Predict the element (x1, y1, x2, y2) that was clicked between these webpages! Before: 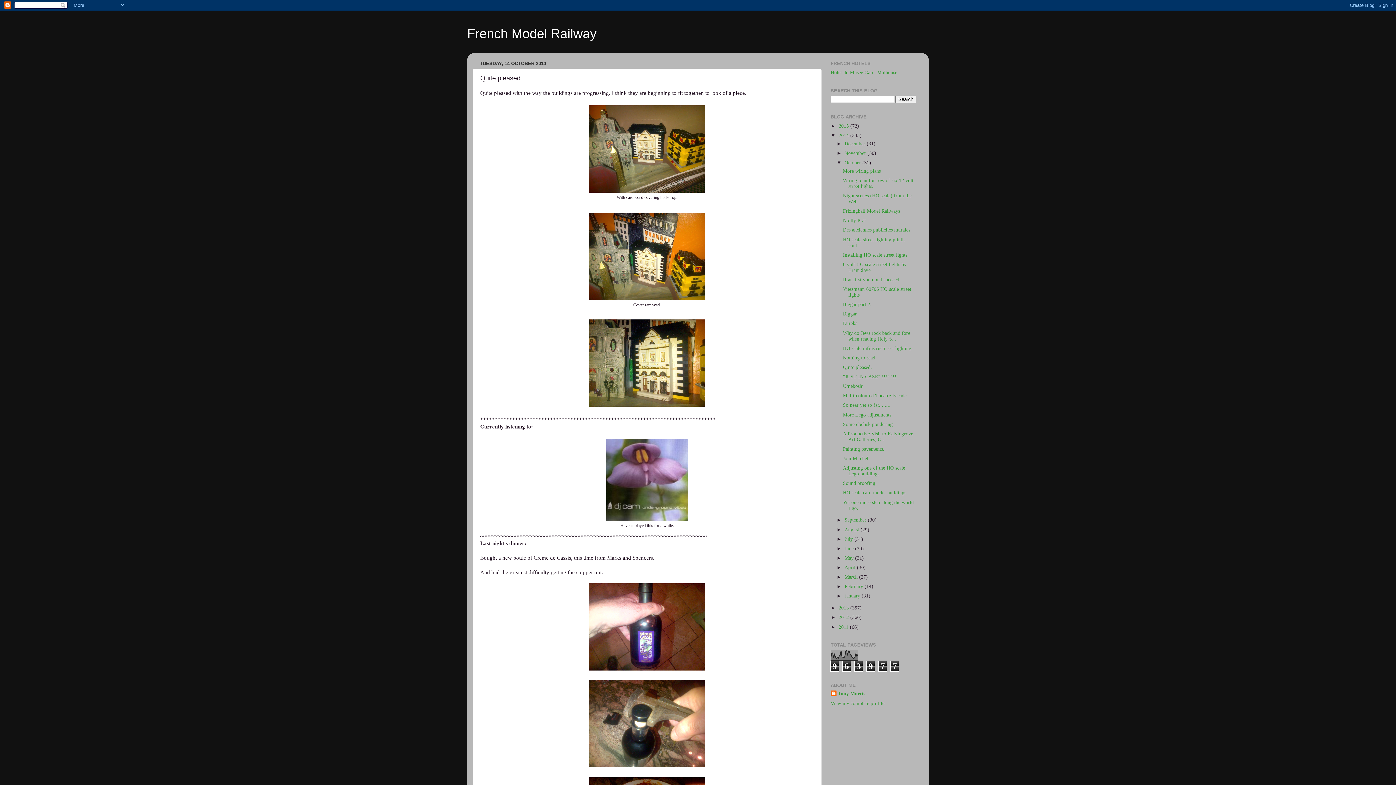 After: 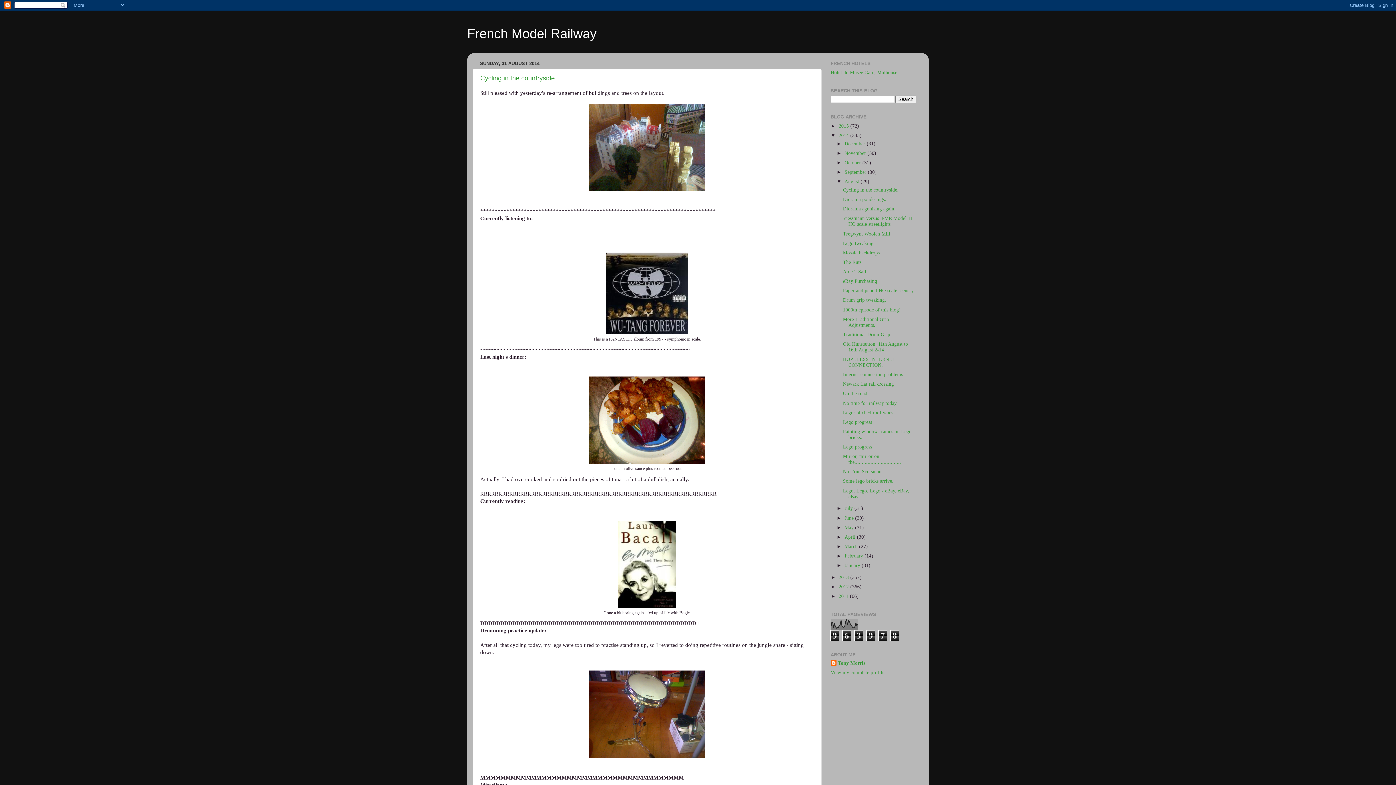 Action: label: August  bbox: (844, 527, 860, 532)